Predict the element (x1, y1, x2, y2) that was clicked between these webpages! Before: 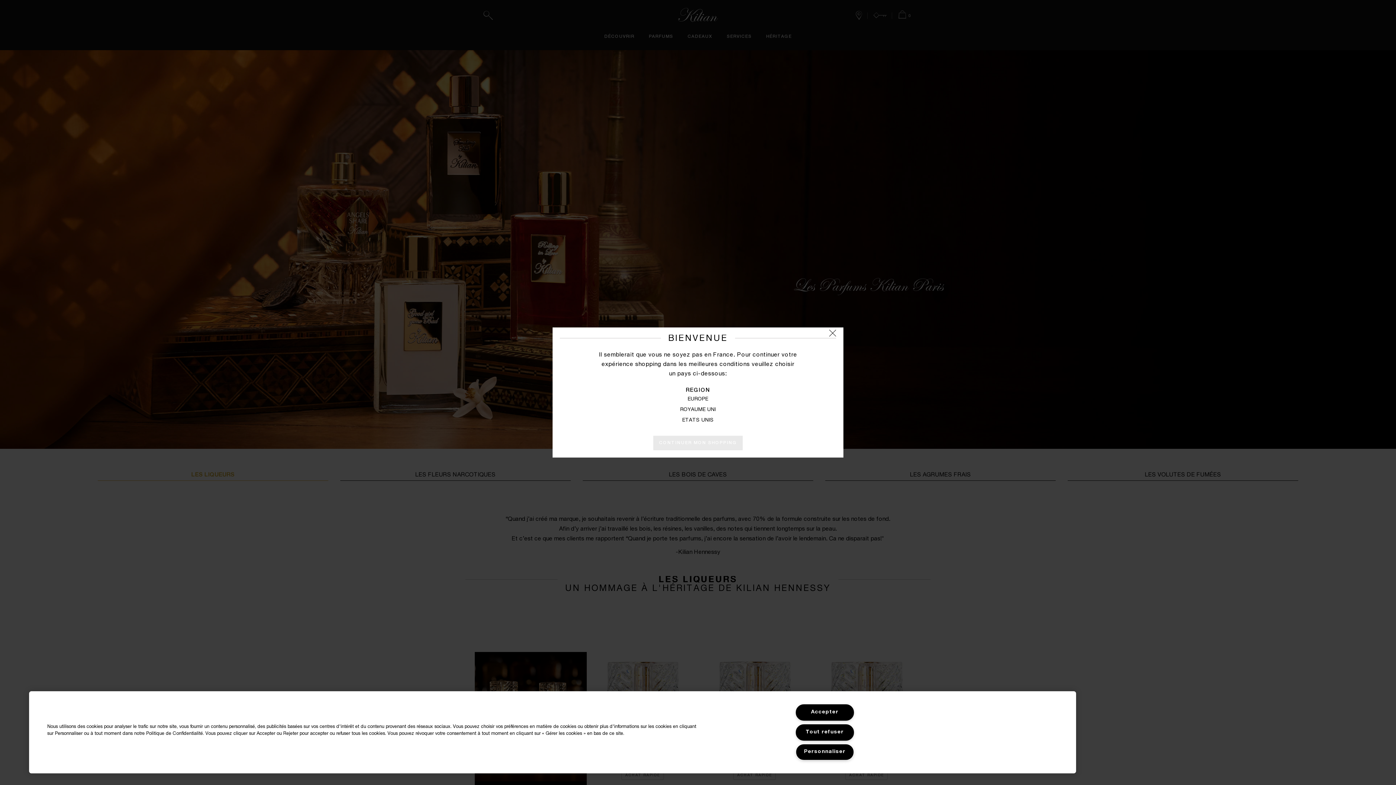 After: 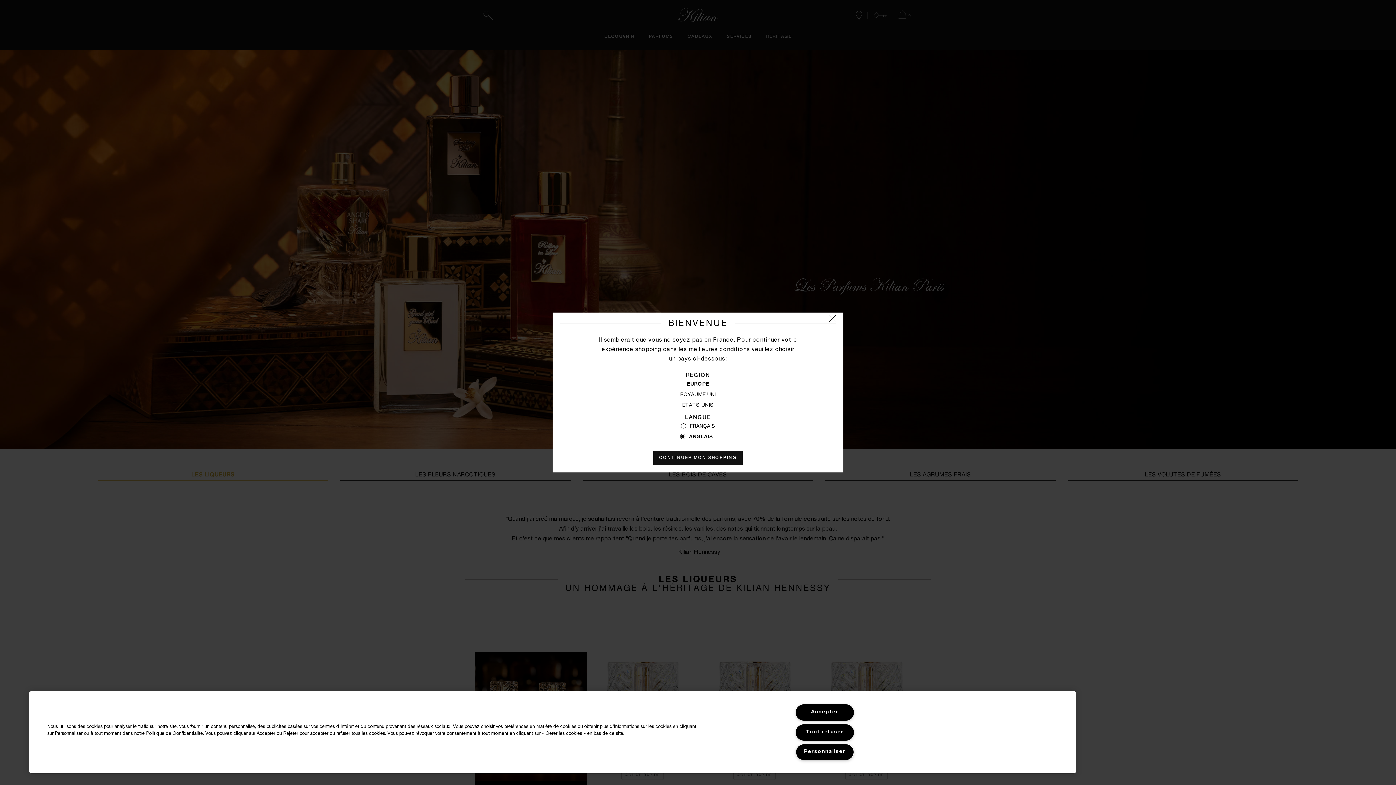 Action: label: EUROPE bbox: (687, 397, 708, 401)